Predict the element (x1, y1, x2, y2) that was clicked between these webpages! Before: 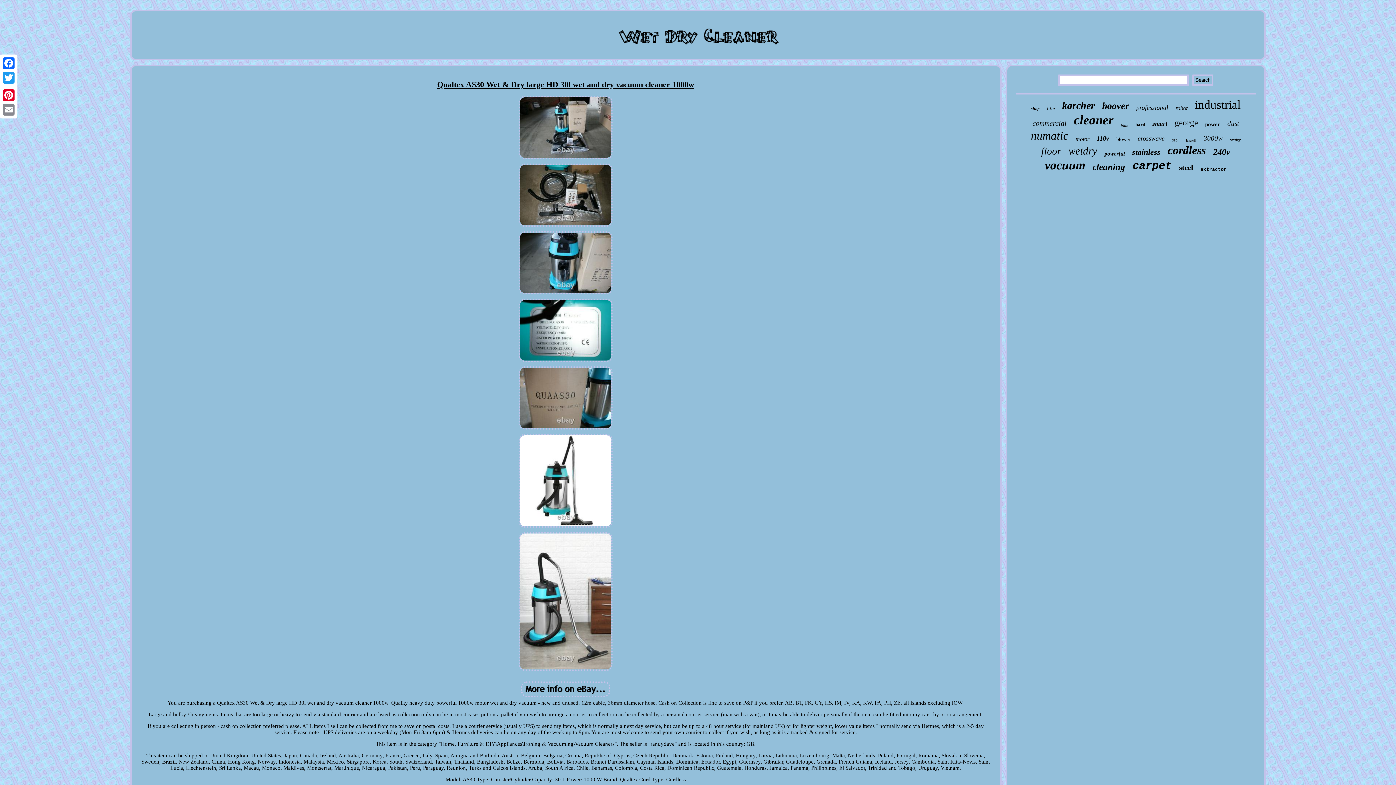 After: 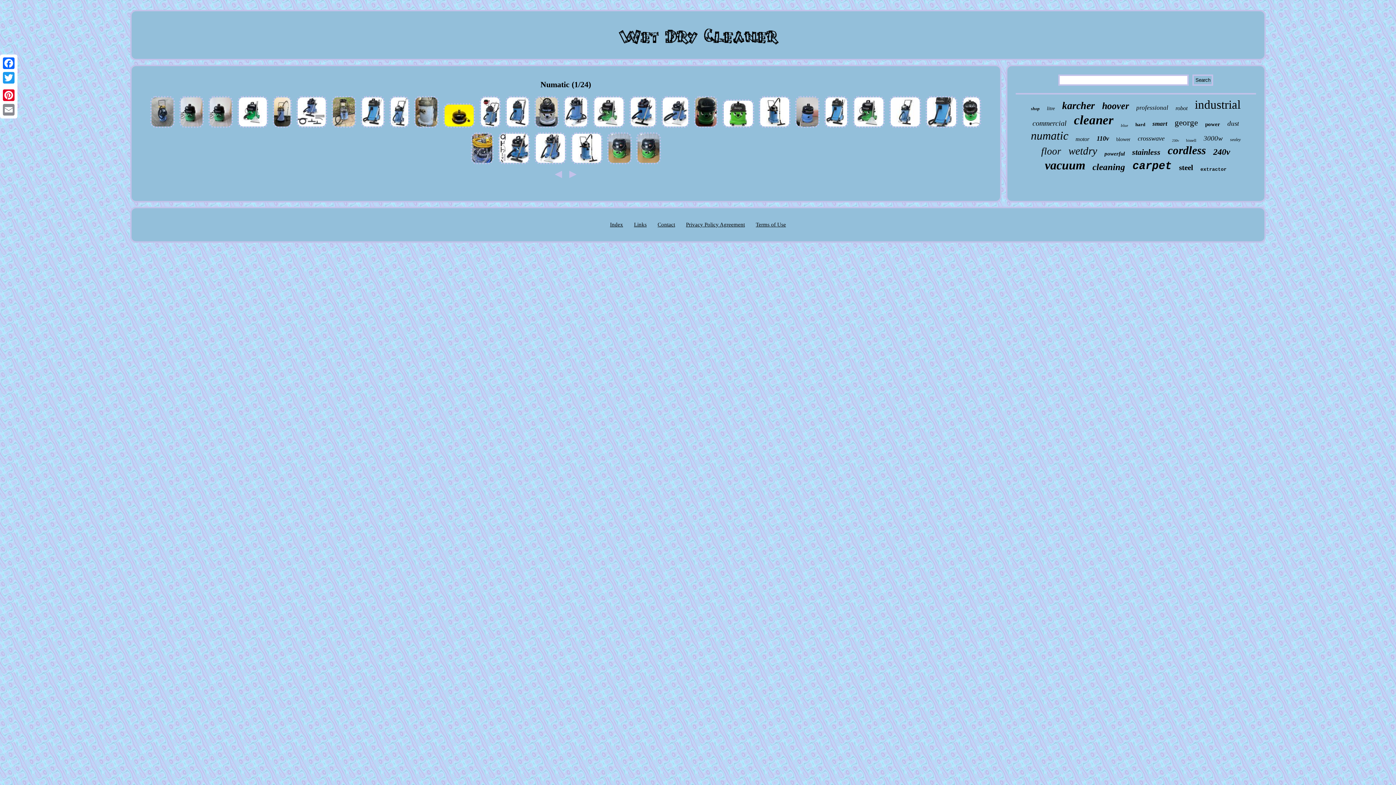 Action: label: numatic bbox: (1031, 129, 1068, 142)